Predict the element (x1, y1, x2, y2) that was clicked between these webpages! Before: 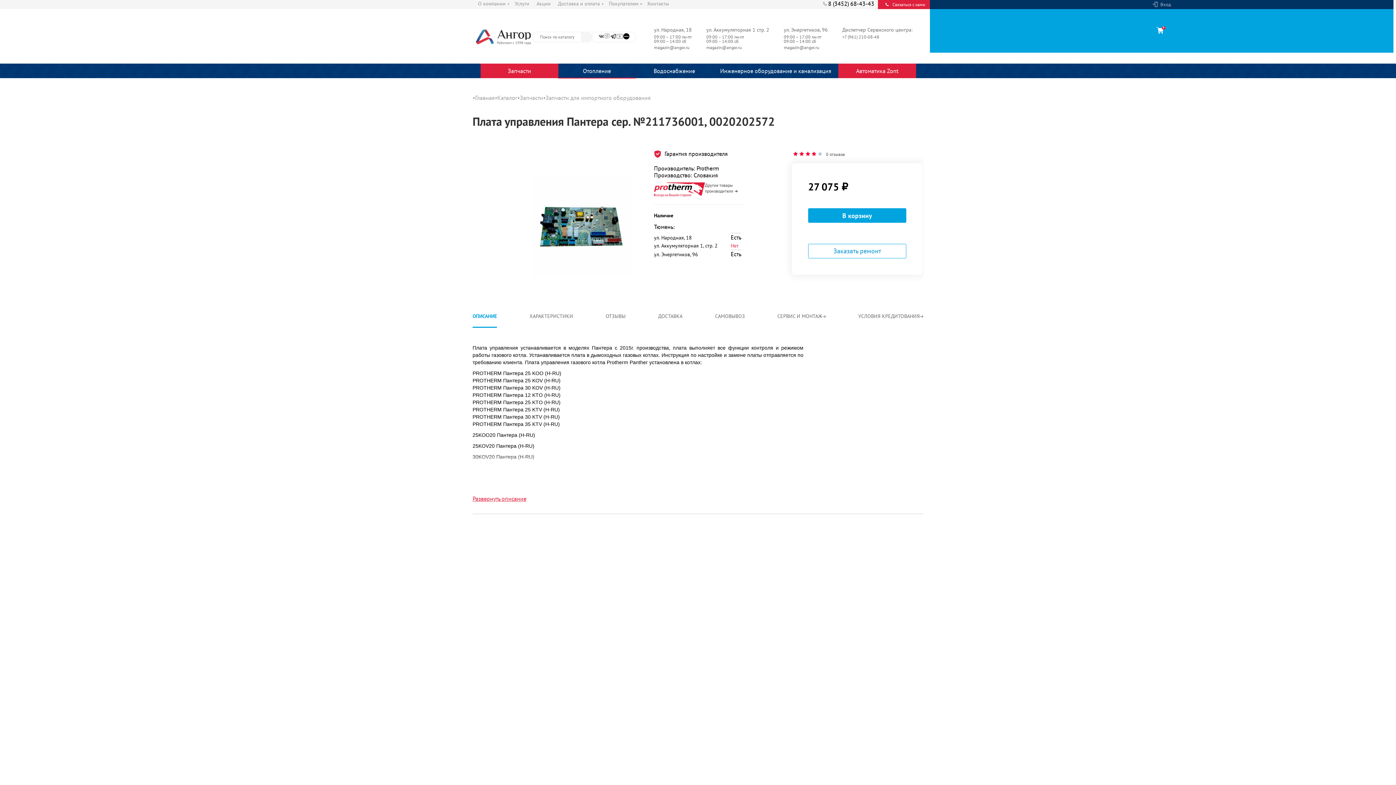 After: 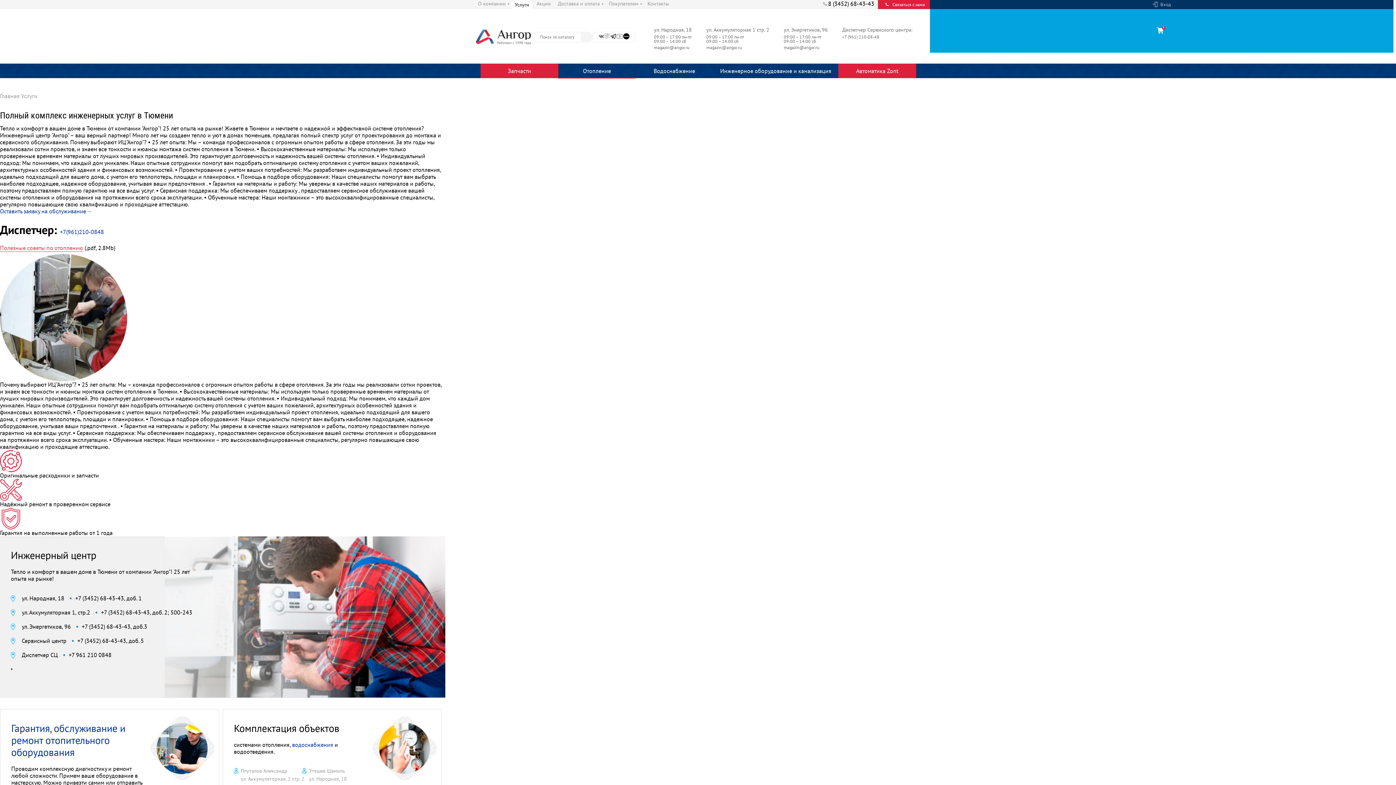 Action: label: Услуги bbox: (511, 0, 533, 6)